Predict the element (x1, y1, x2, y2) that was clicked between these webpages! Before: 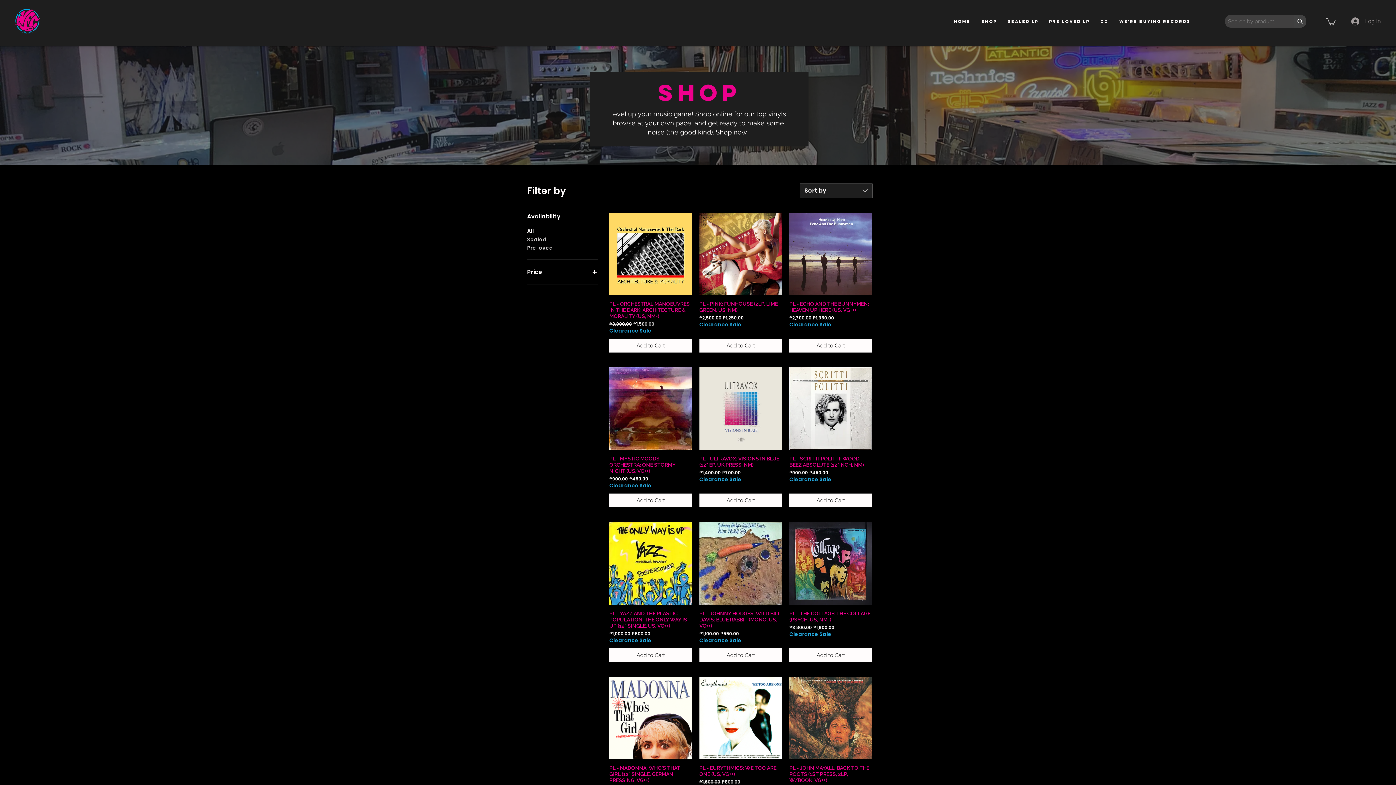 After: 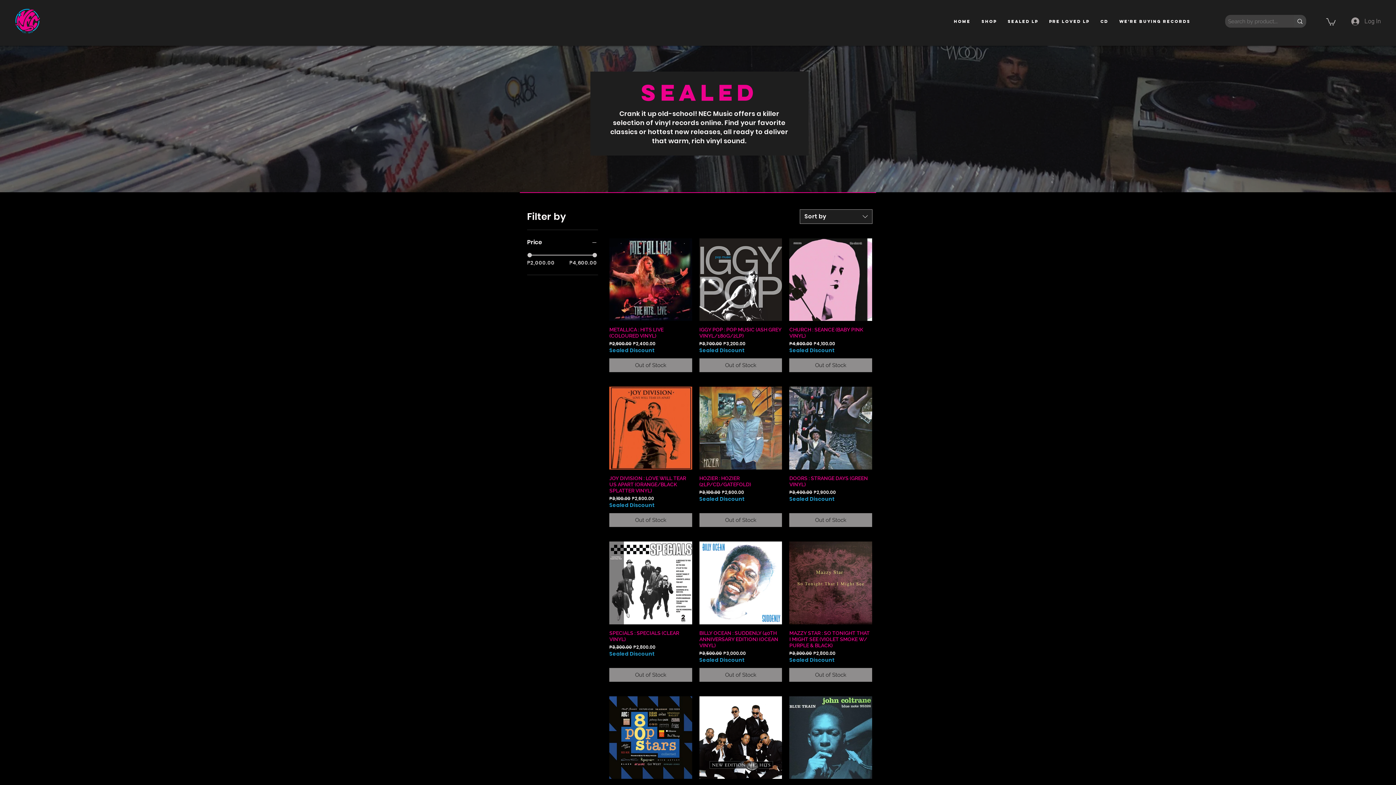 Action: bbox: (1002, 8, 1044, 34) label: Sealed LP